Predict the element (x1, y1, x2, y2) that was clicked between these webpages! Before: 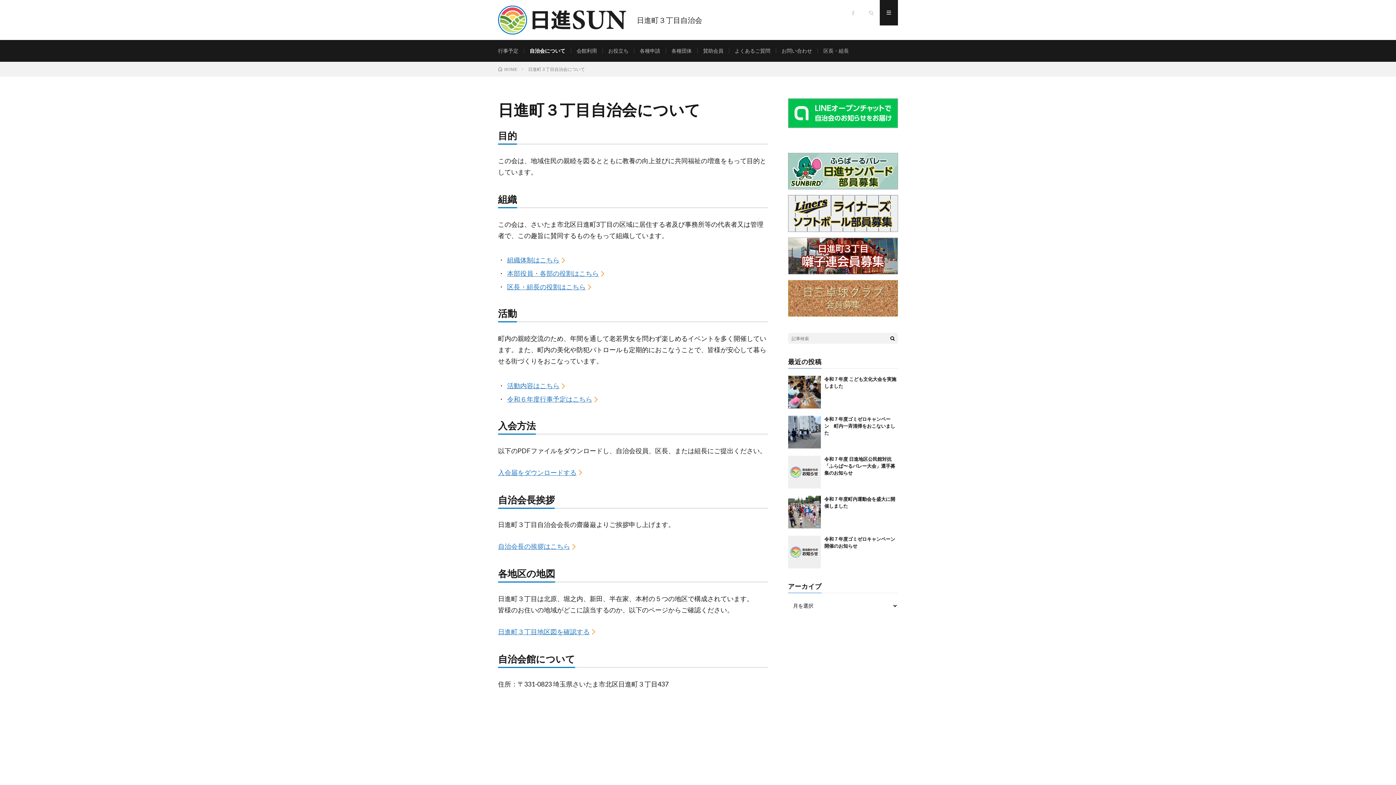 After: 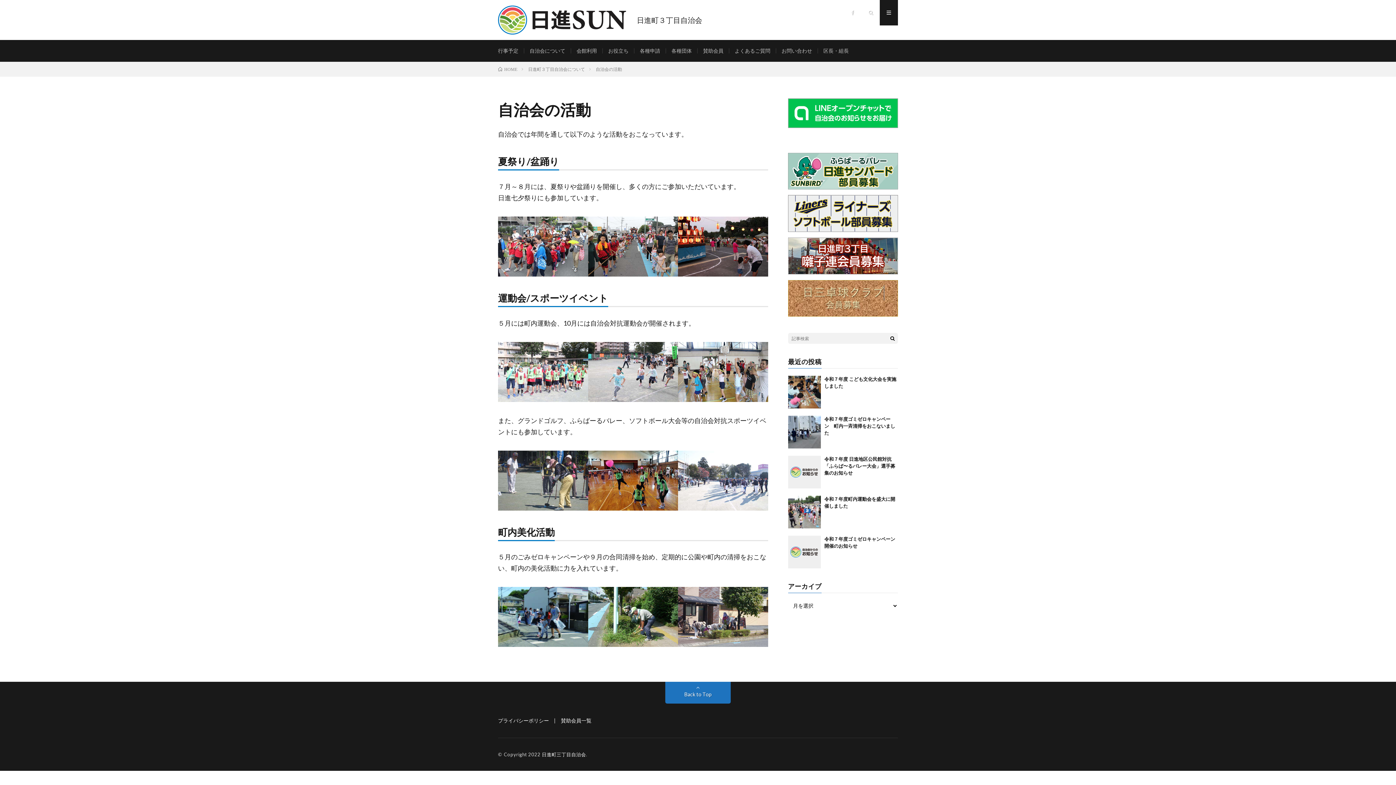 Action: label: 活動内容はこちら bbox: (507, 381, 559, 389)